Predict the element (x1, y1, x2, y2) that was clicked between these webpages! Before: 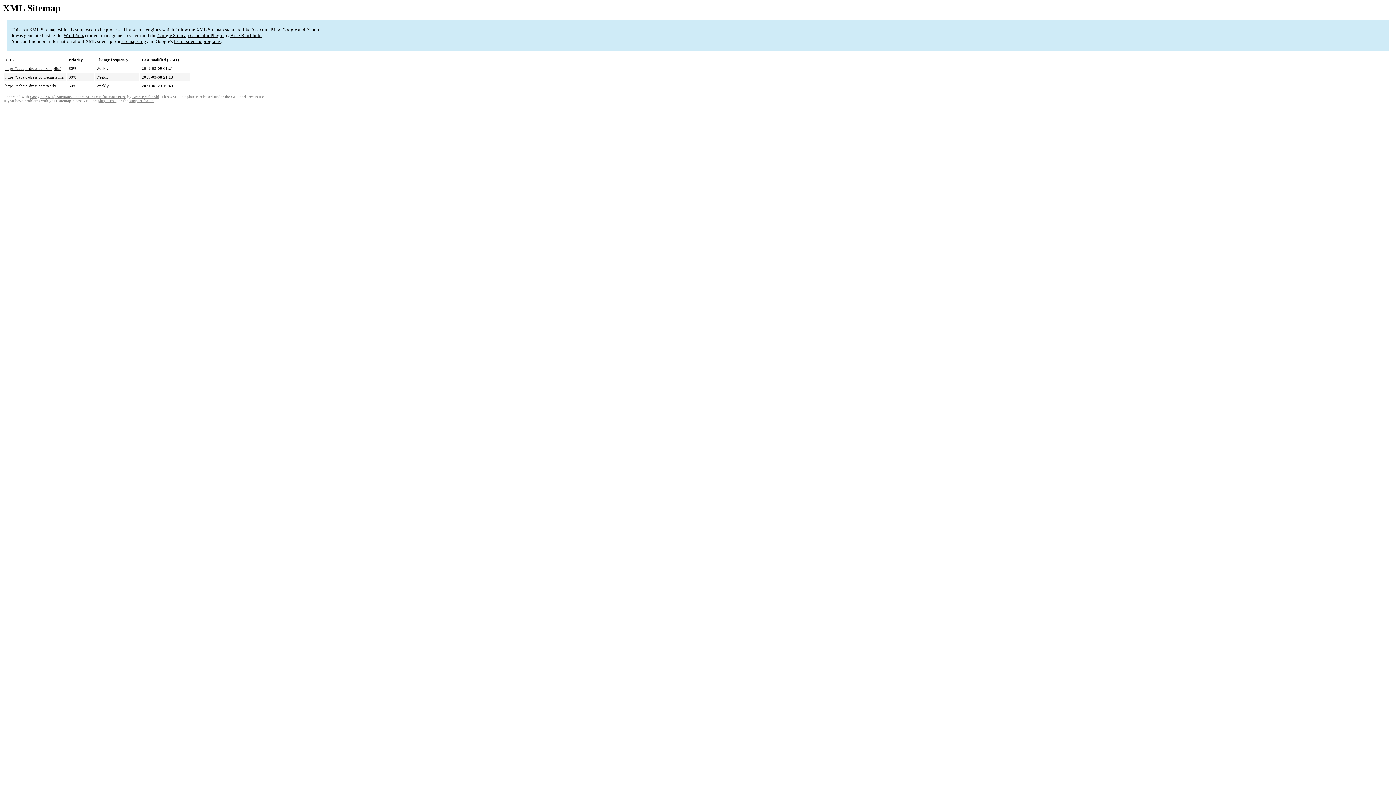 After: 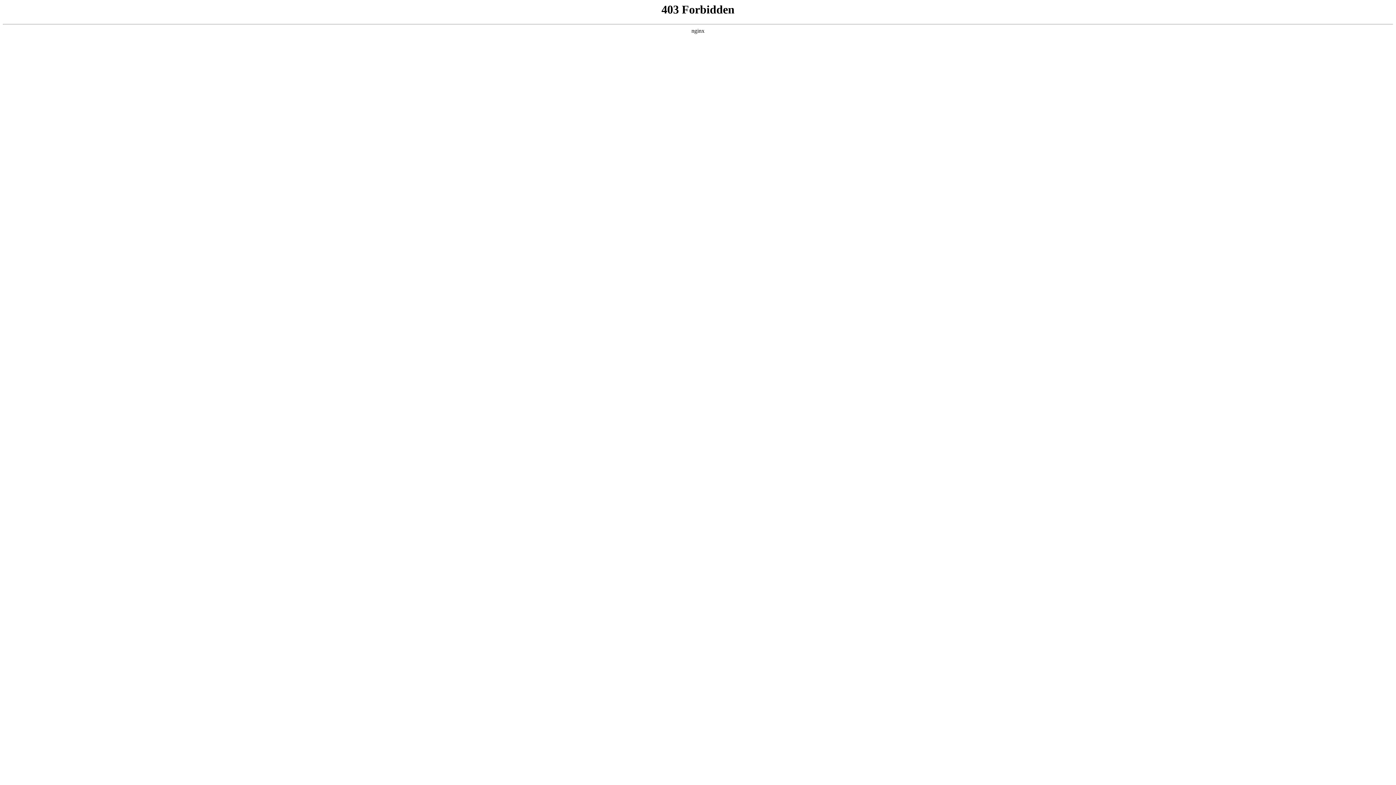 Action: bbox: (129, 99, 153, 103) label: support forum